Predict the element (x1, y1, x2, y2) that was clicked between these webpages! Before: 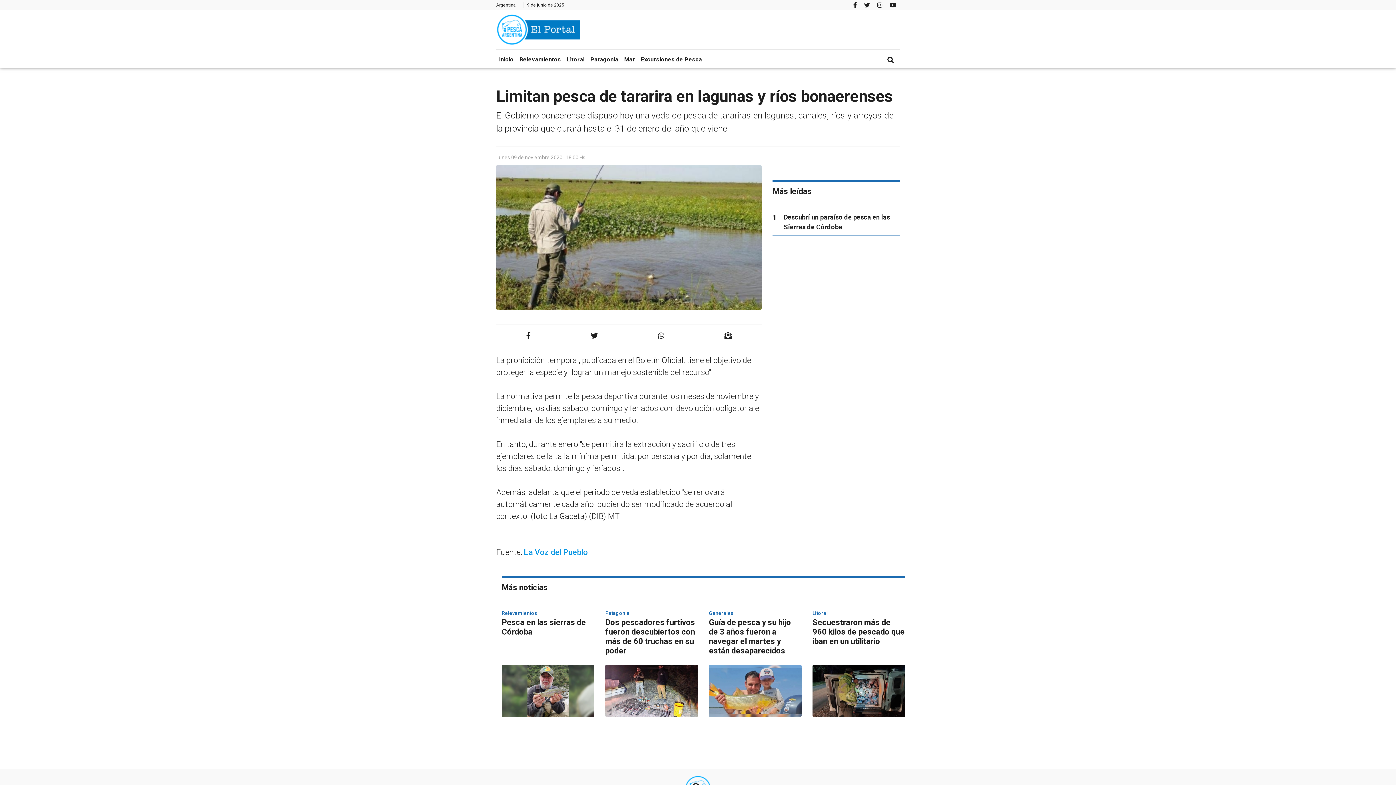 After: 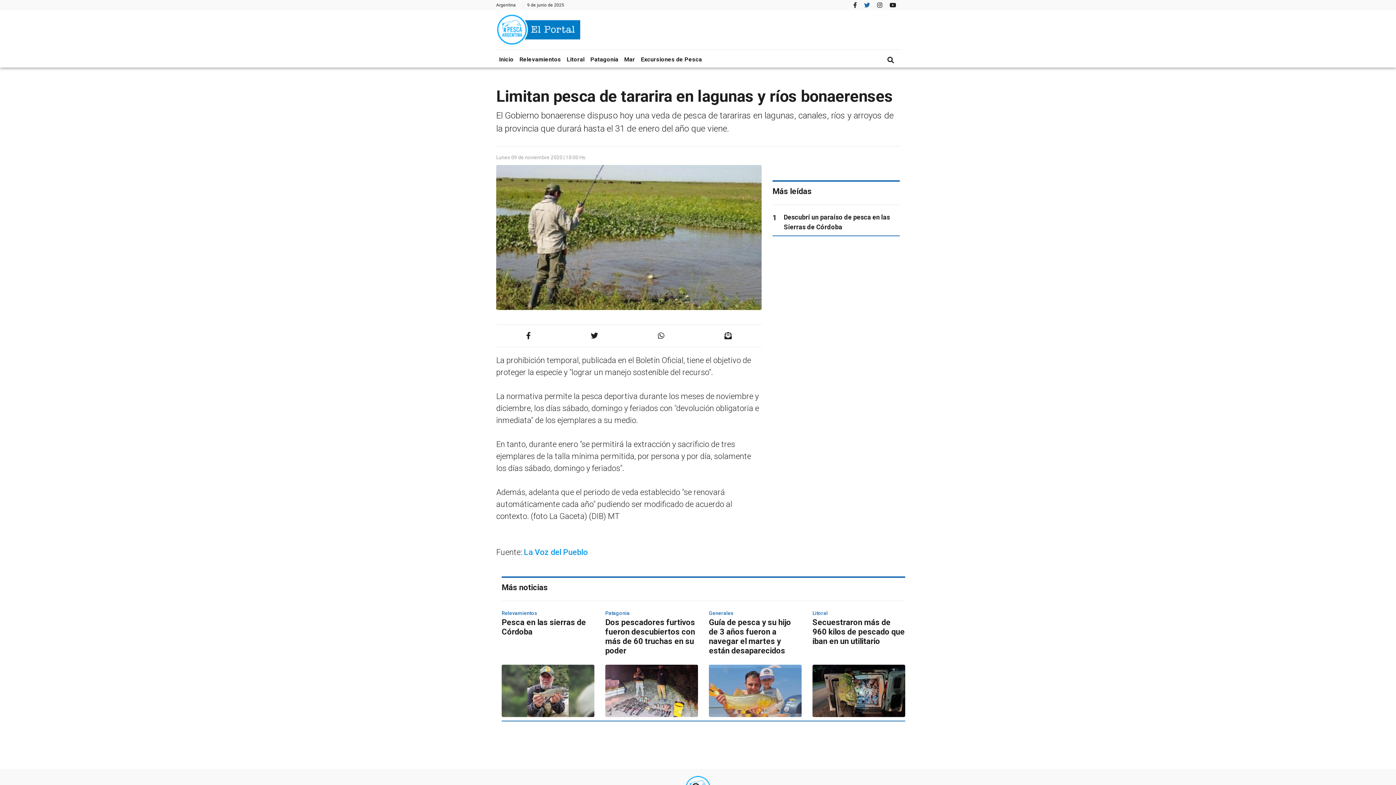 Action: bbox: (860, 2, 873, 8)